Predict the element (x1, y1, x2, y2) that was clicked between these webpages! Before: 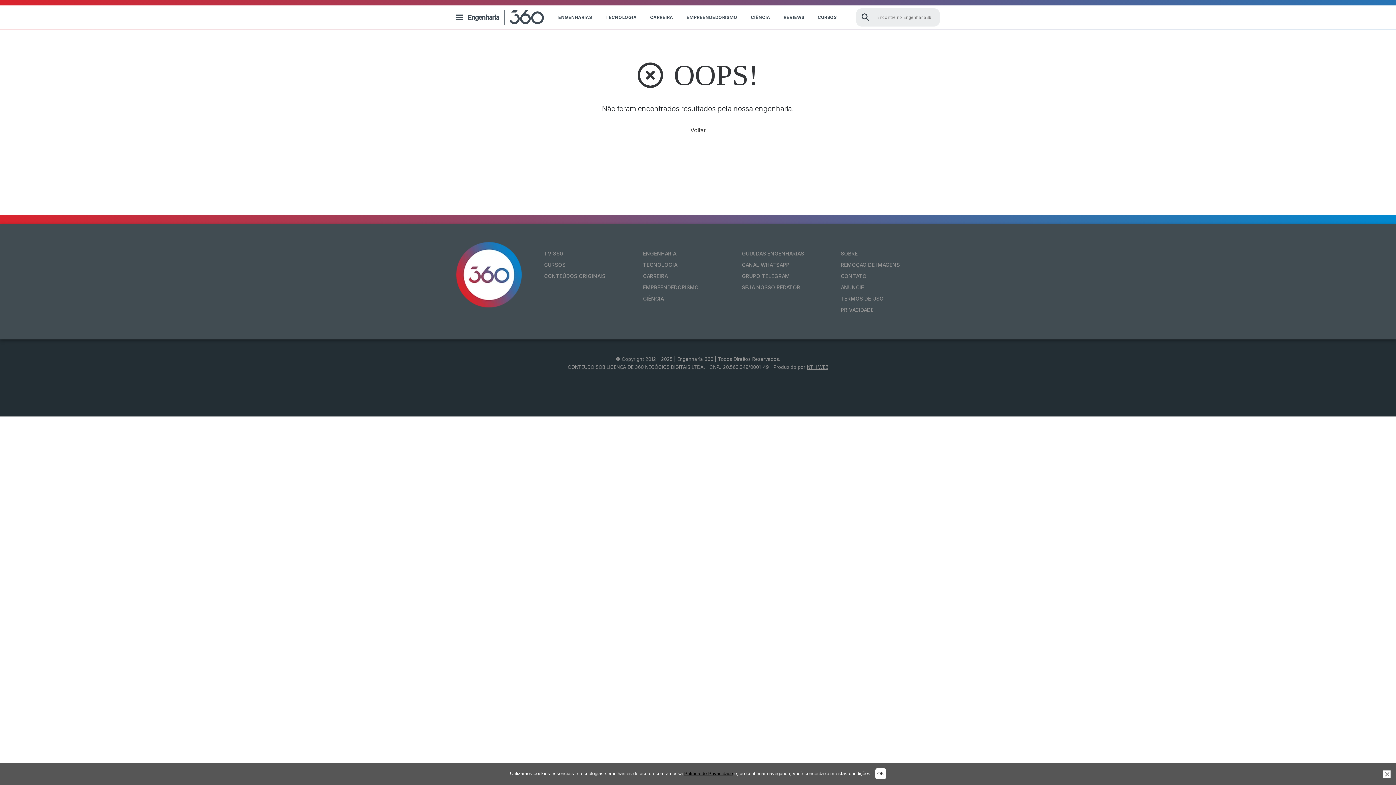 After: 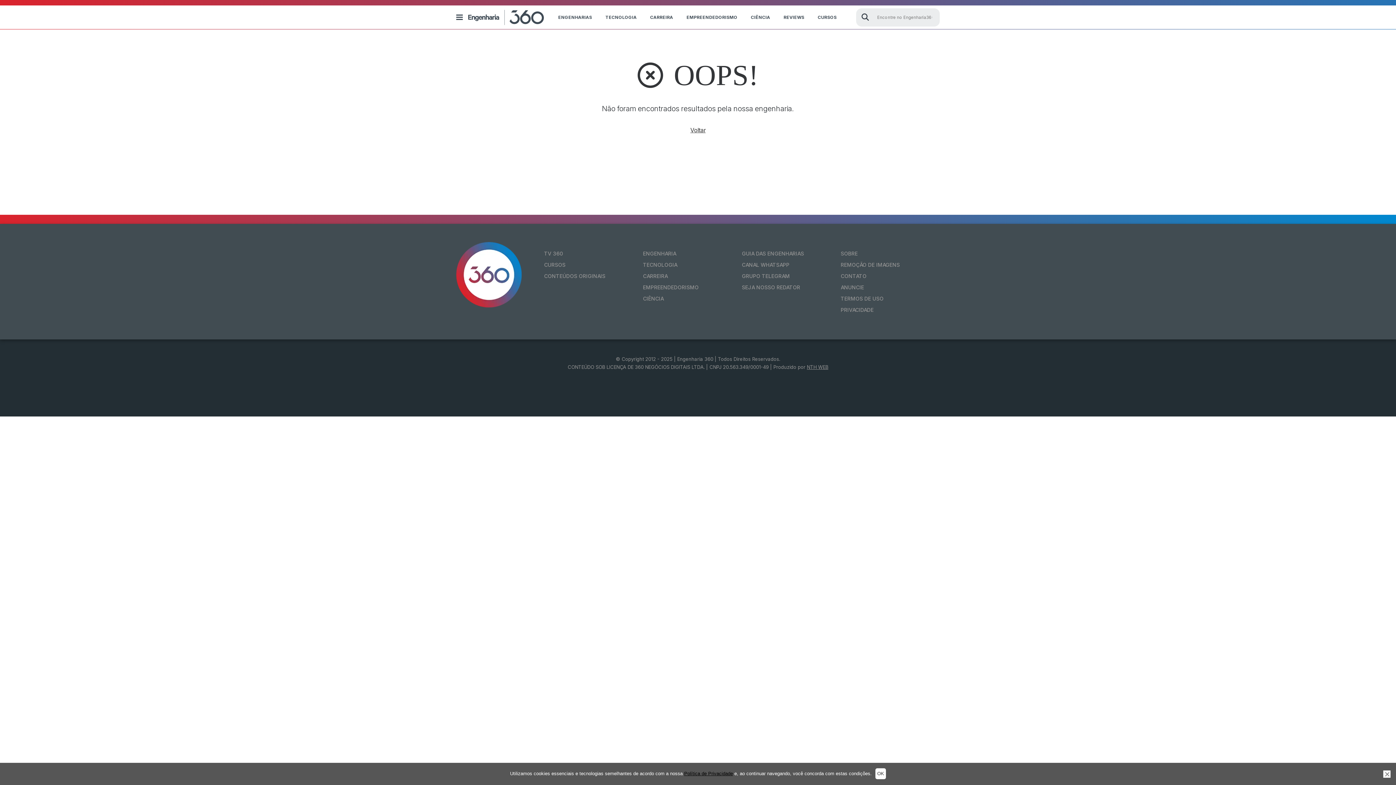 Action: label: NTH WEB bbox: (807, 364, 828, 370)